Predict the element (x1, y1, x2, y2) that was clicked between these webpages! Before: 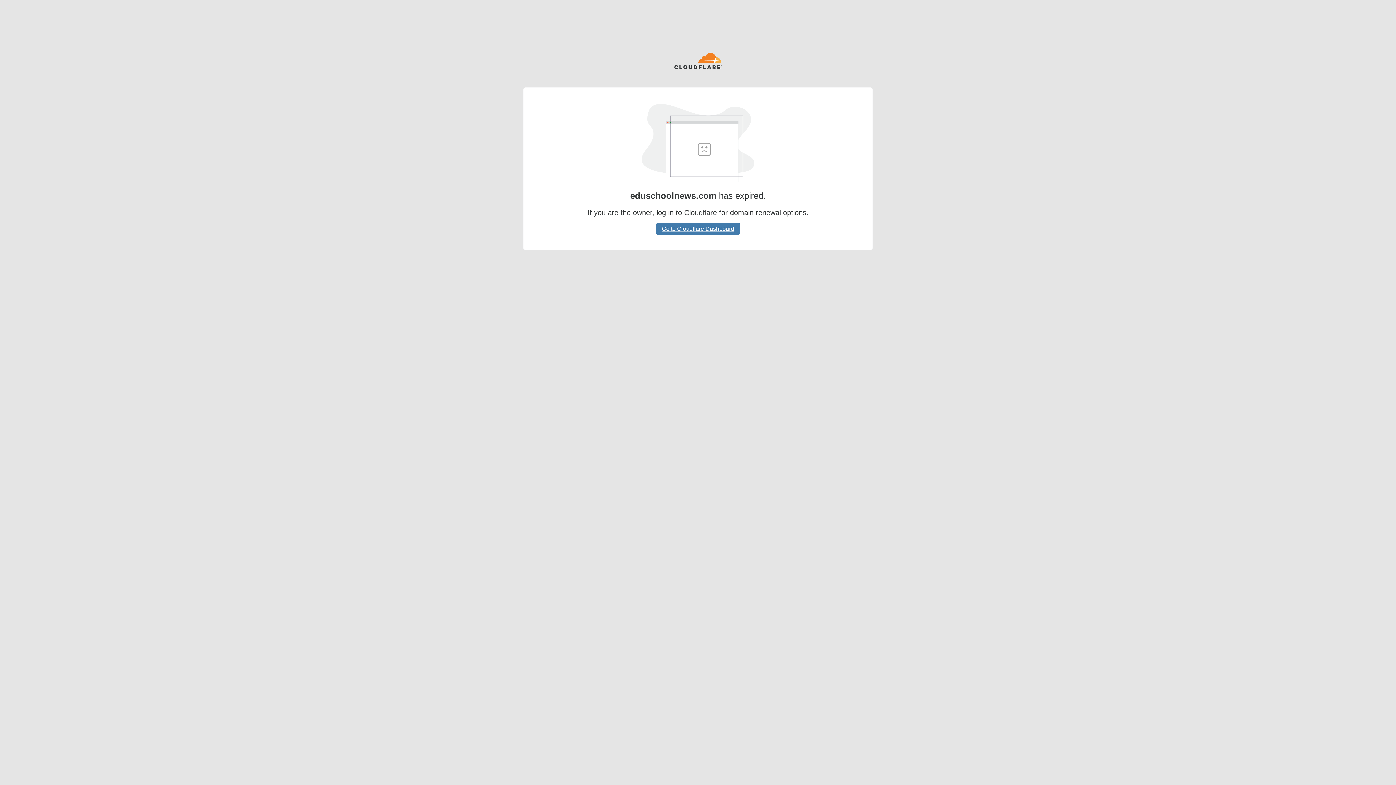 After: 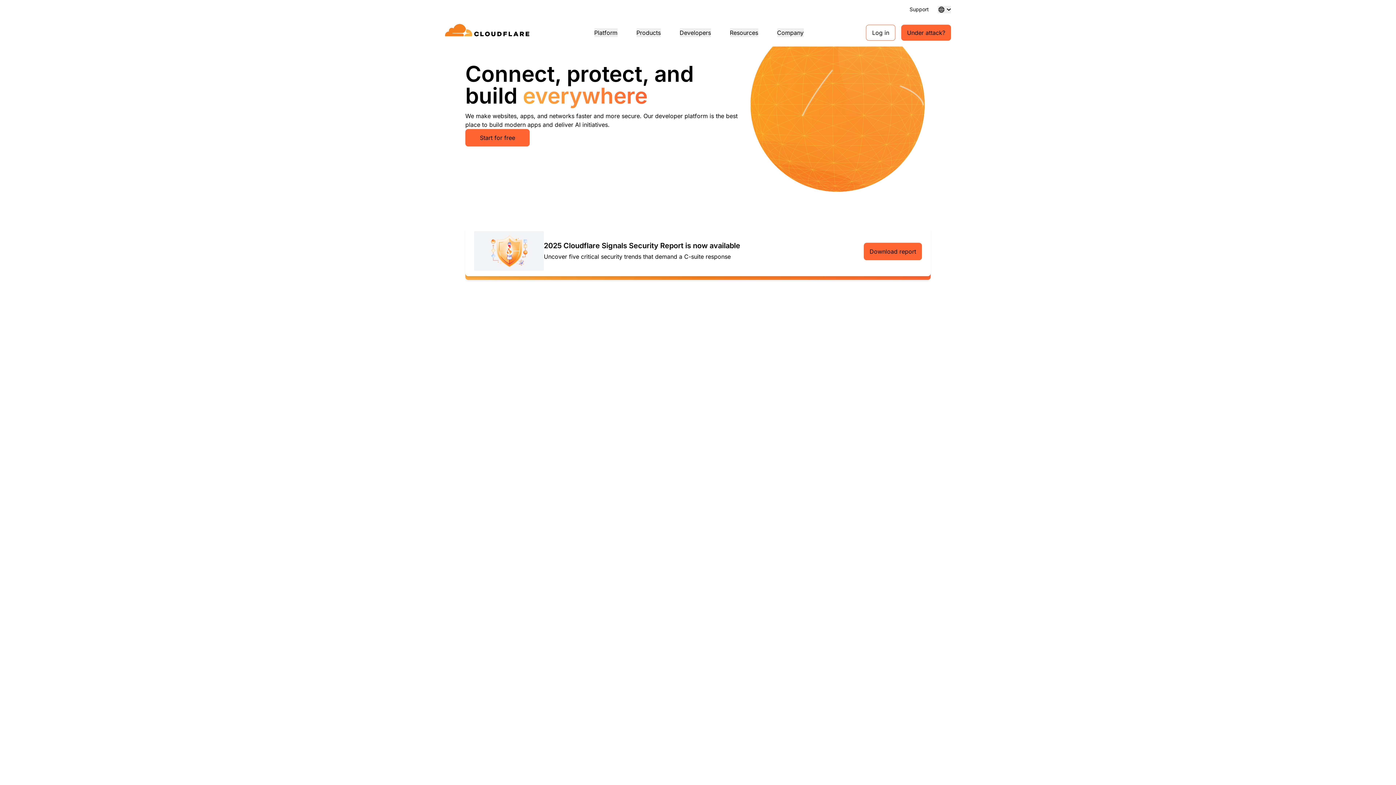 Action: bbox: (674, 52, 722, 70)